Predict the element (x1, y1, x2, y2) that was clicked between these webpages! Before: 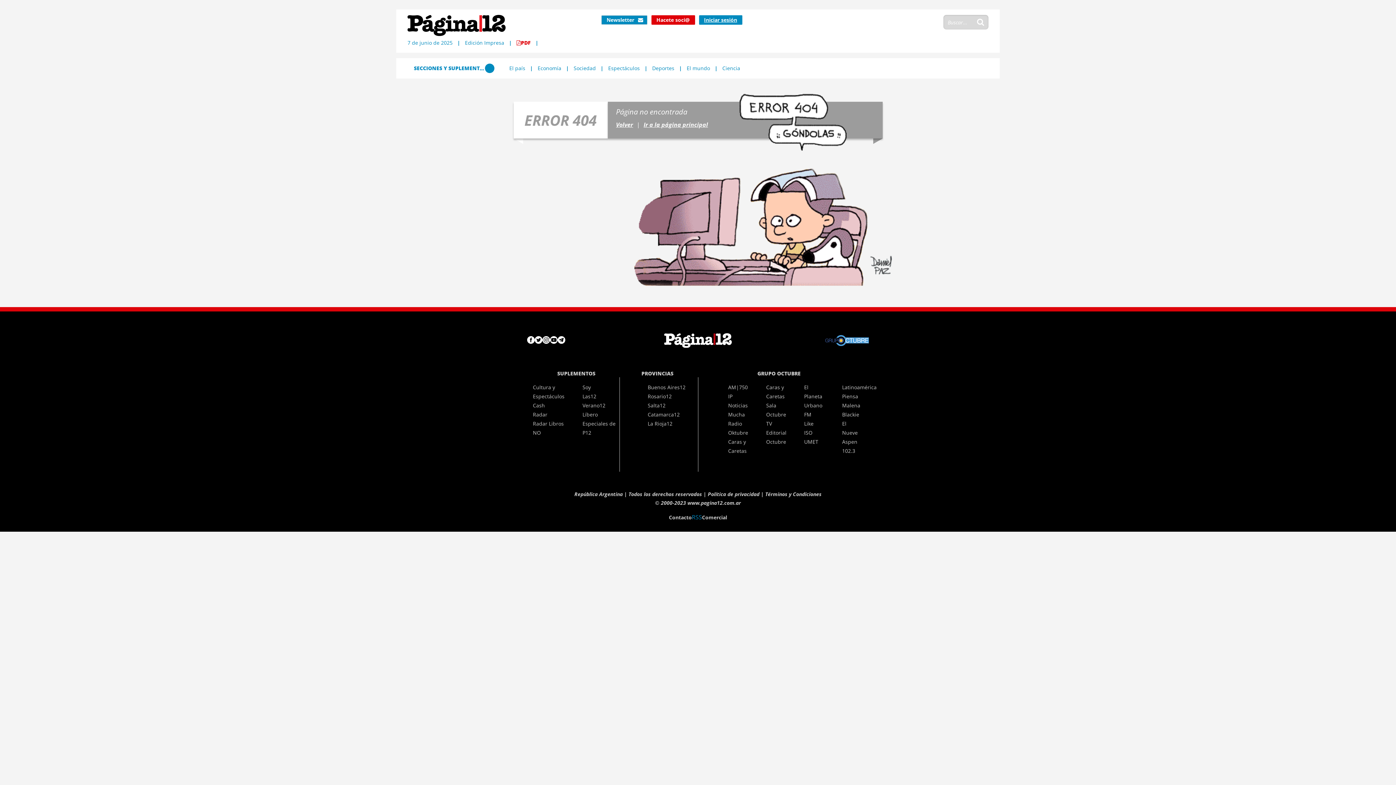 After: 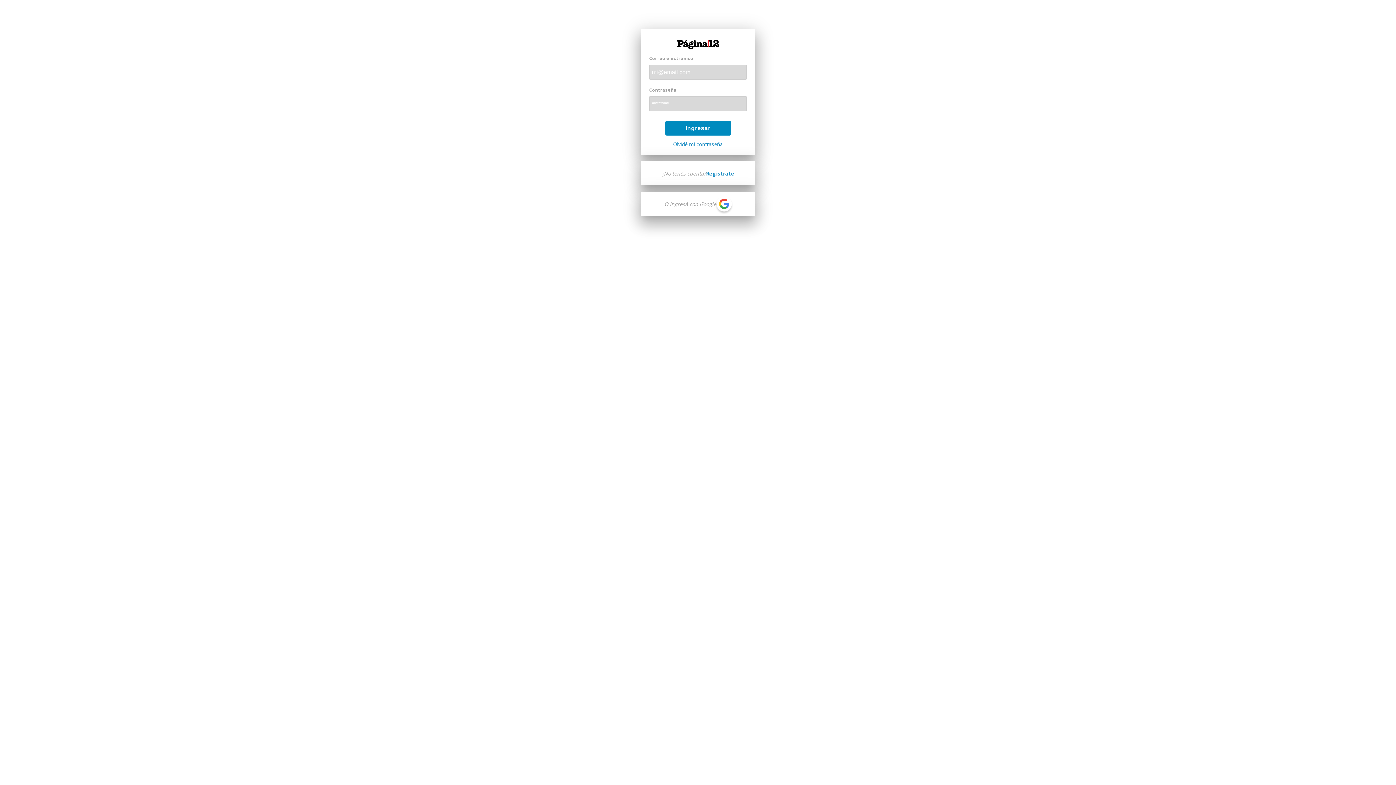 Action: bbox: (699, 15, 742, 24) label: Iniciar sesión